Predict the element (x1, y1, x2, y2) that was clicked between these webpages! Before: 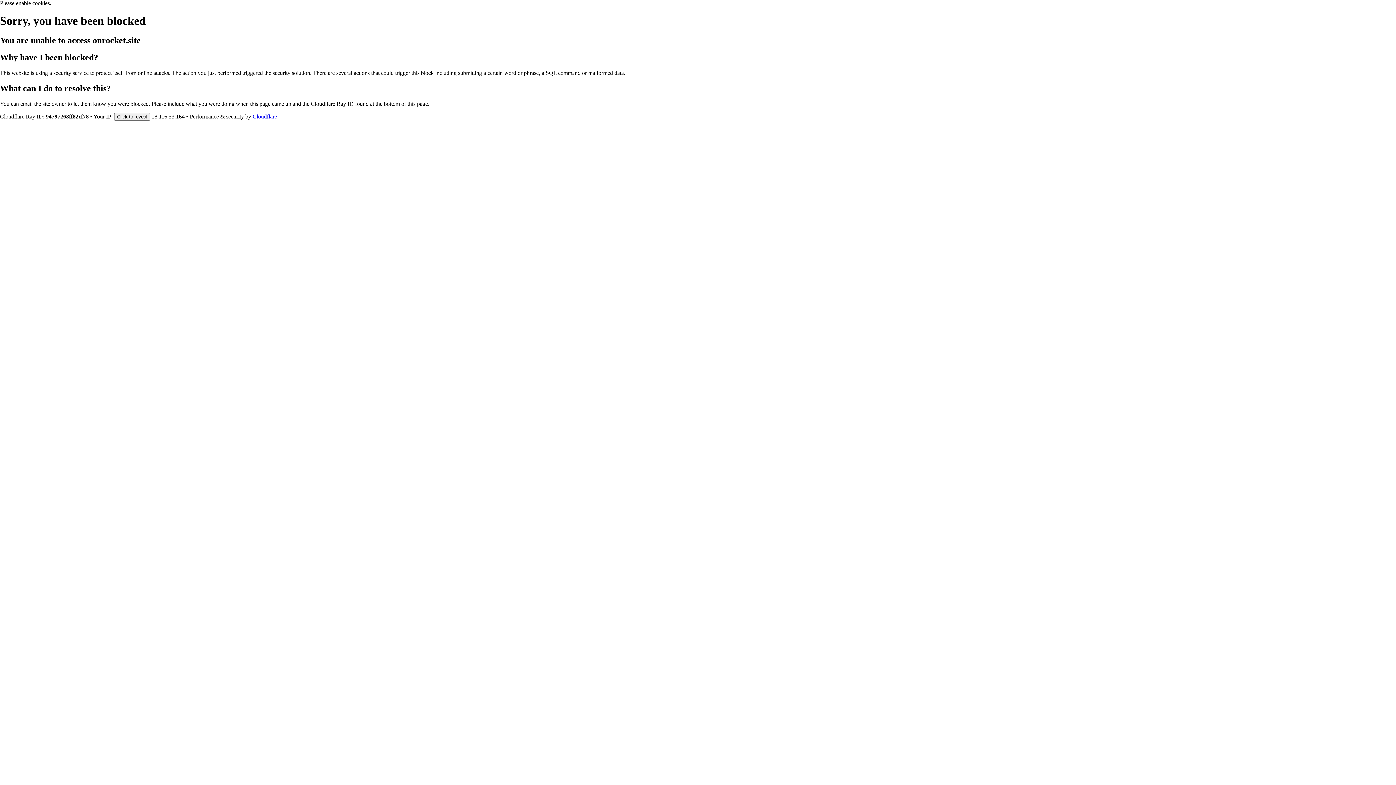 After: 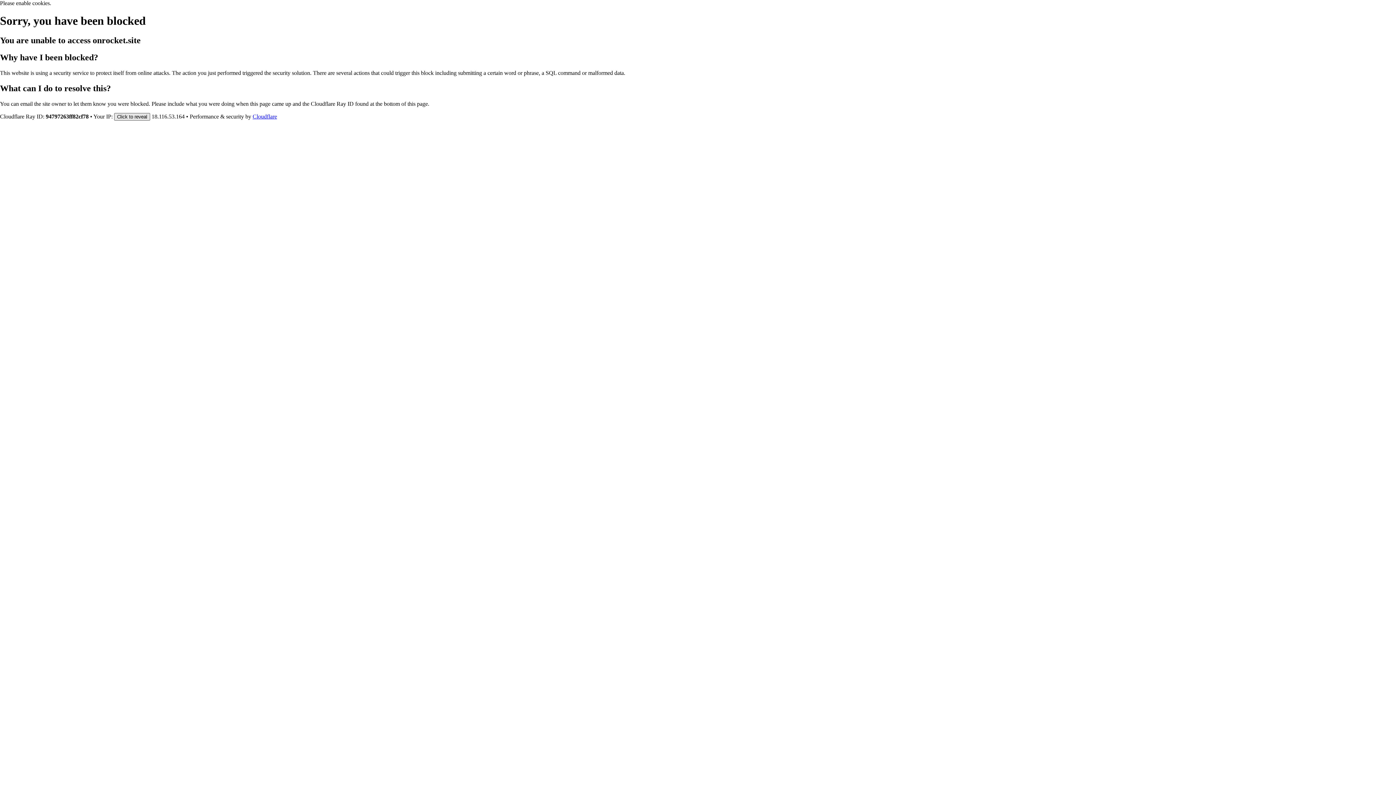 Action: label: Click to reveal bbox: (114, 112, 150, 120)